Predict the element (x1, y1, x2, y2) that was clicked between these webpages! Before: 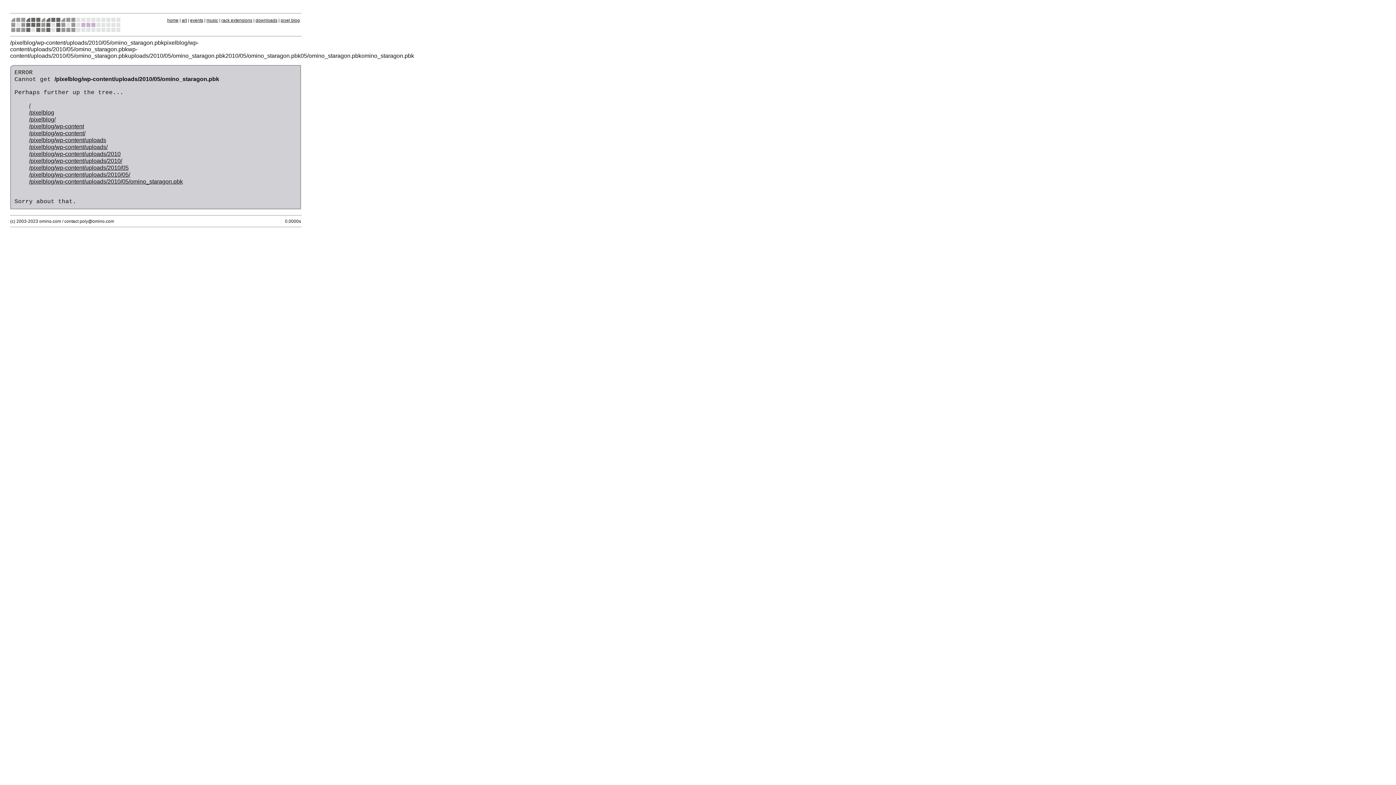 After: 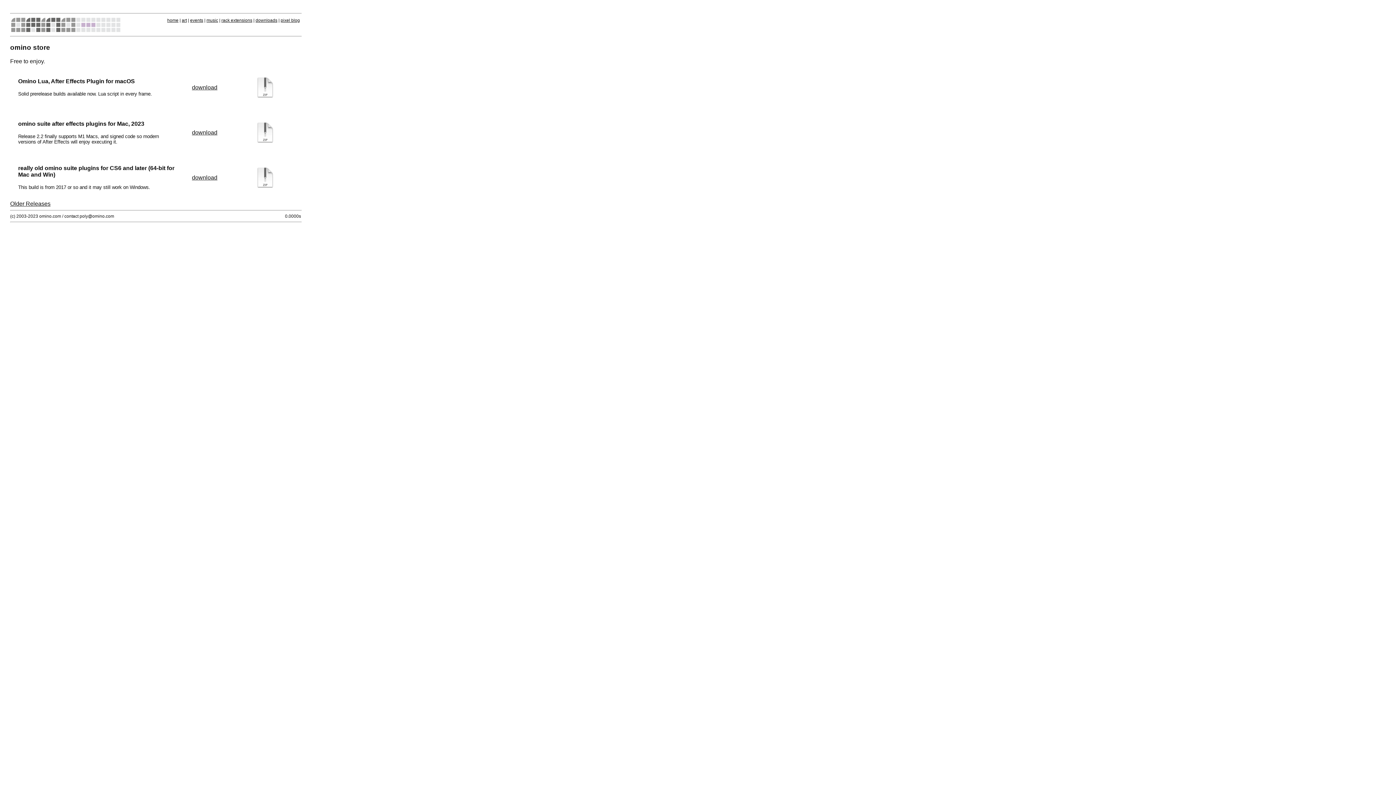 Action: bbox: (255, 17, 277, 22) label: downloads